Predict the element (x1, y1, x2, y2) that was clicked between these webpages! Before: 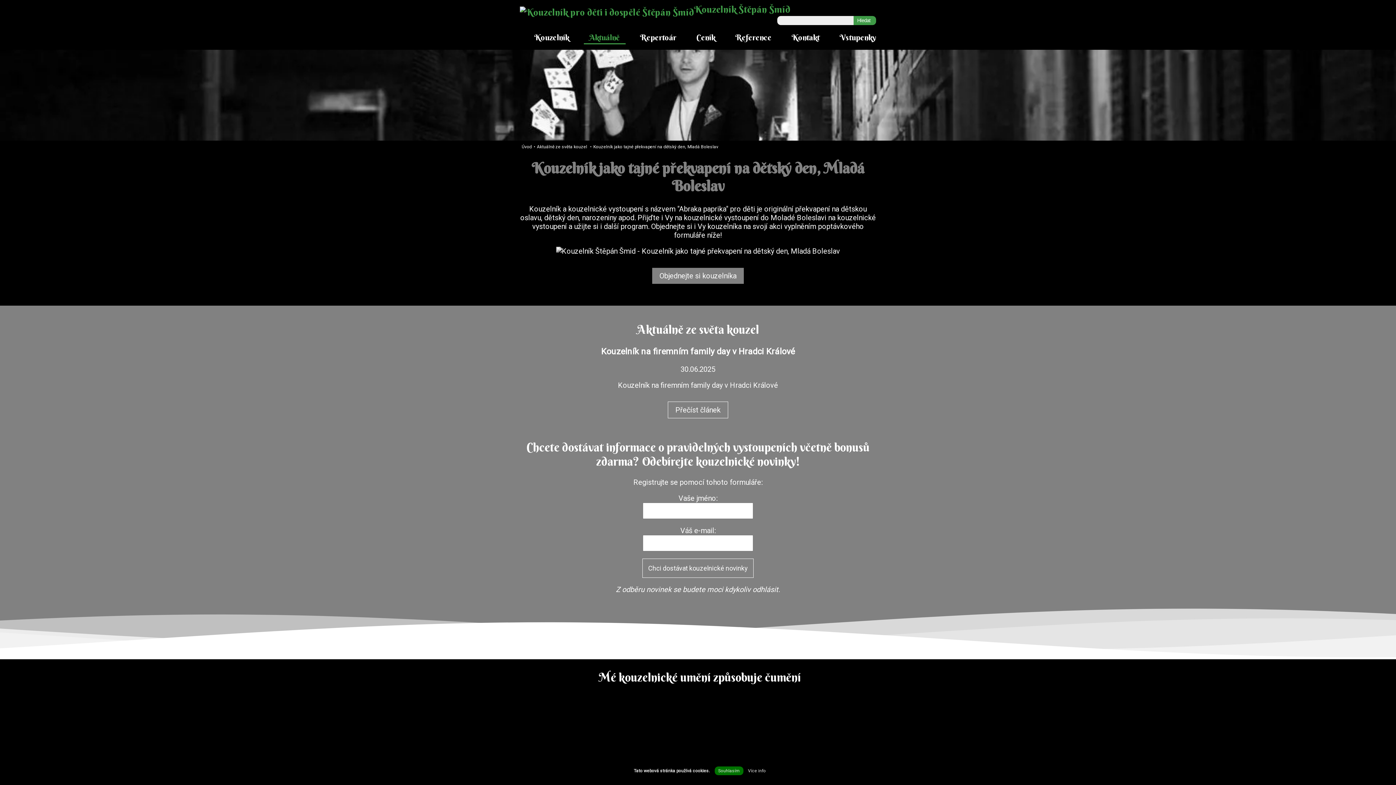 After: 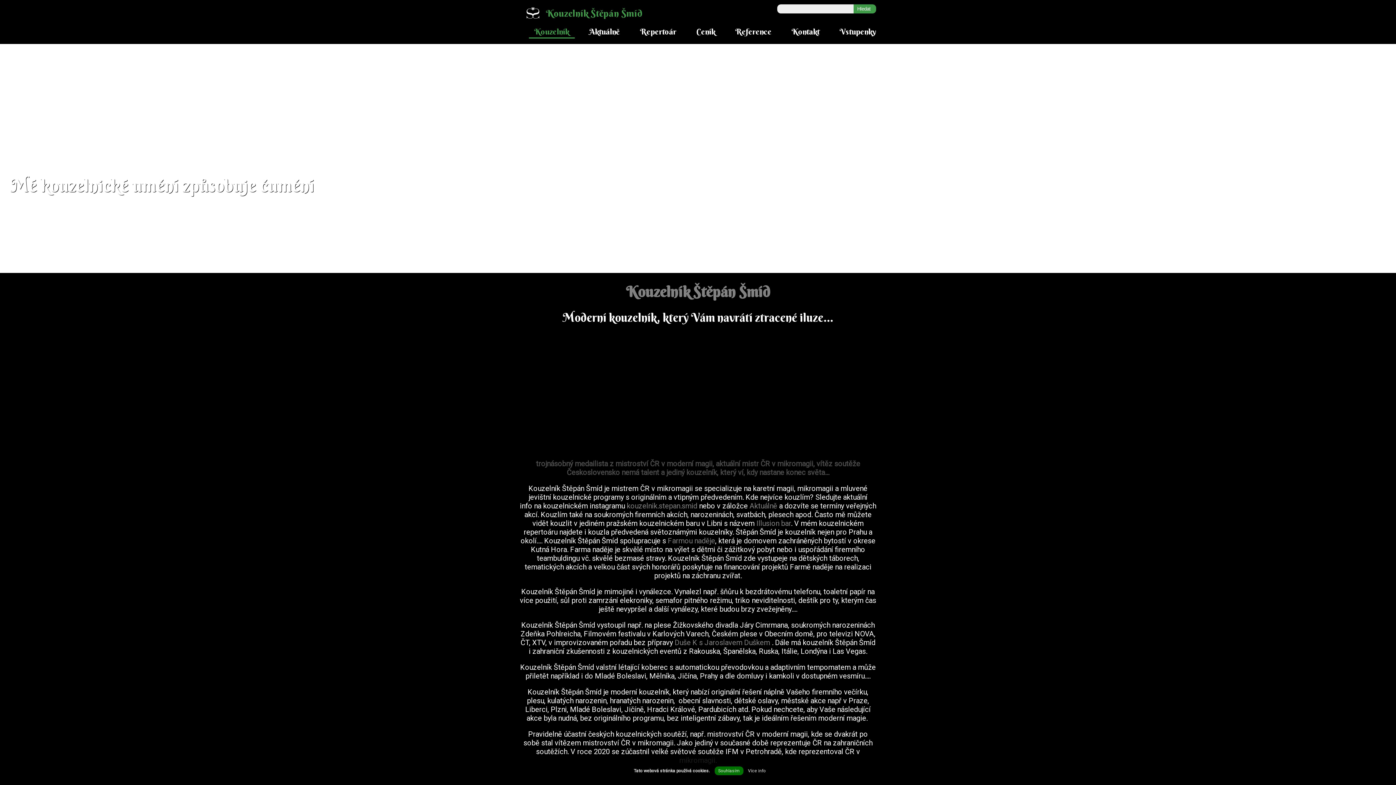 Action: label: Kouzelník bbox: (528, 29, 574, 43)